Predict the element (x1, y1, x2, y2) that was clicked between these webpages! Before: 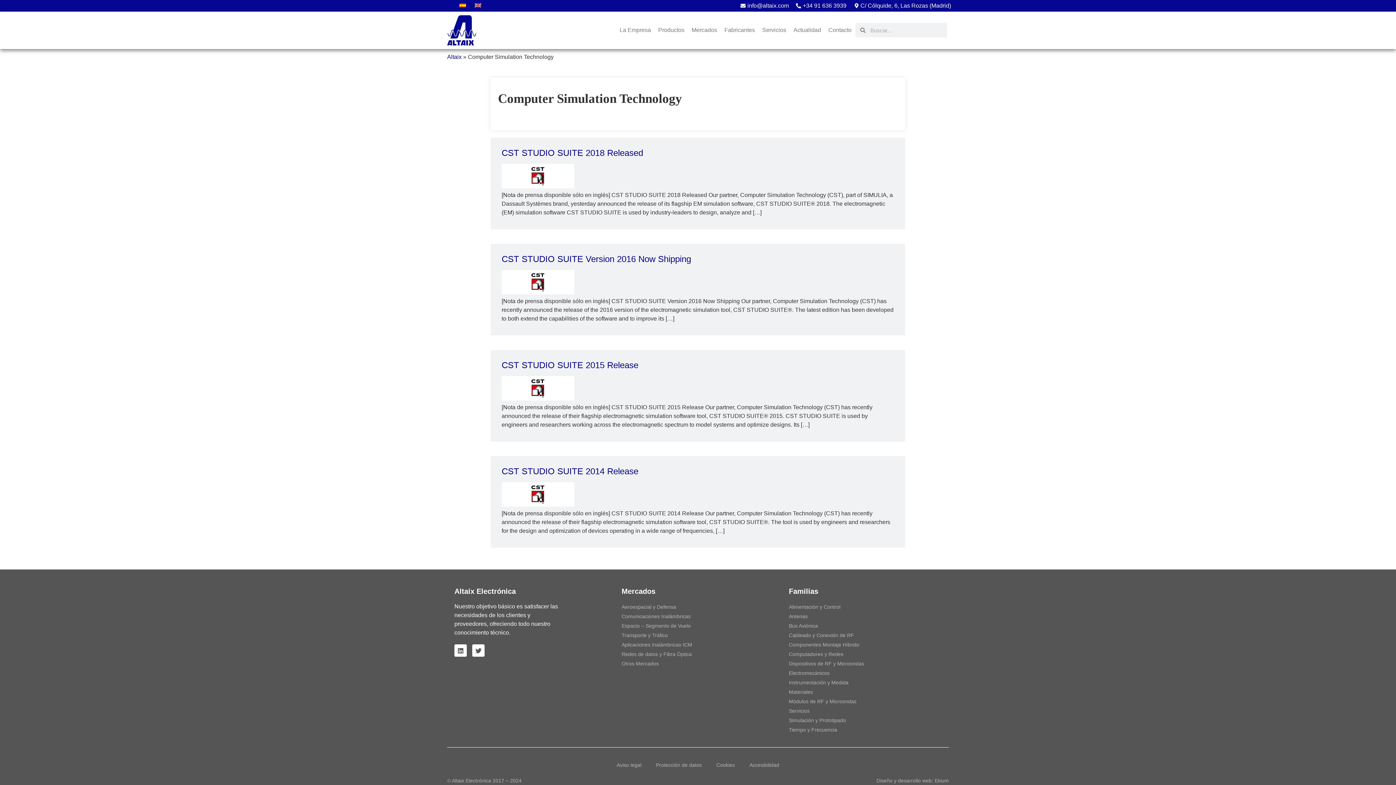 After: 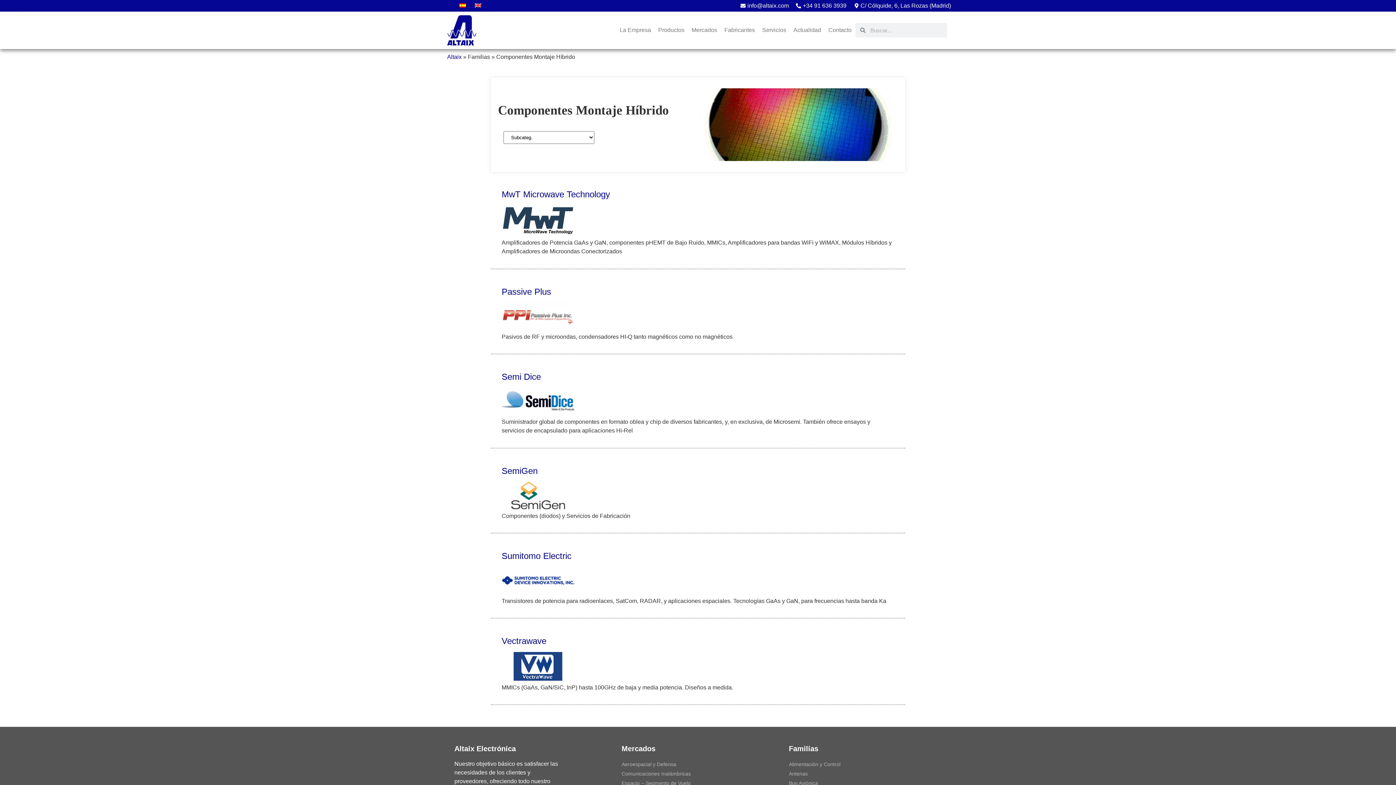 Action: bbox: (789, 640, 941, 649) label: Componentes Montaje Híbrido